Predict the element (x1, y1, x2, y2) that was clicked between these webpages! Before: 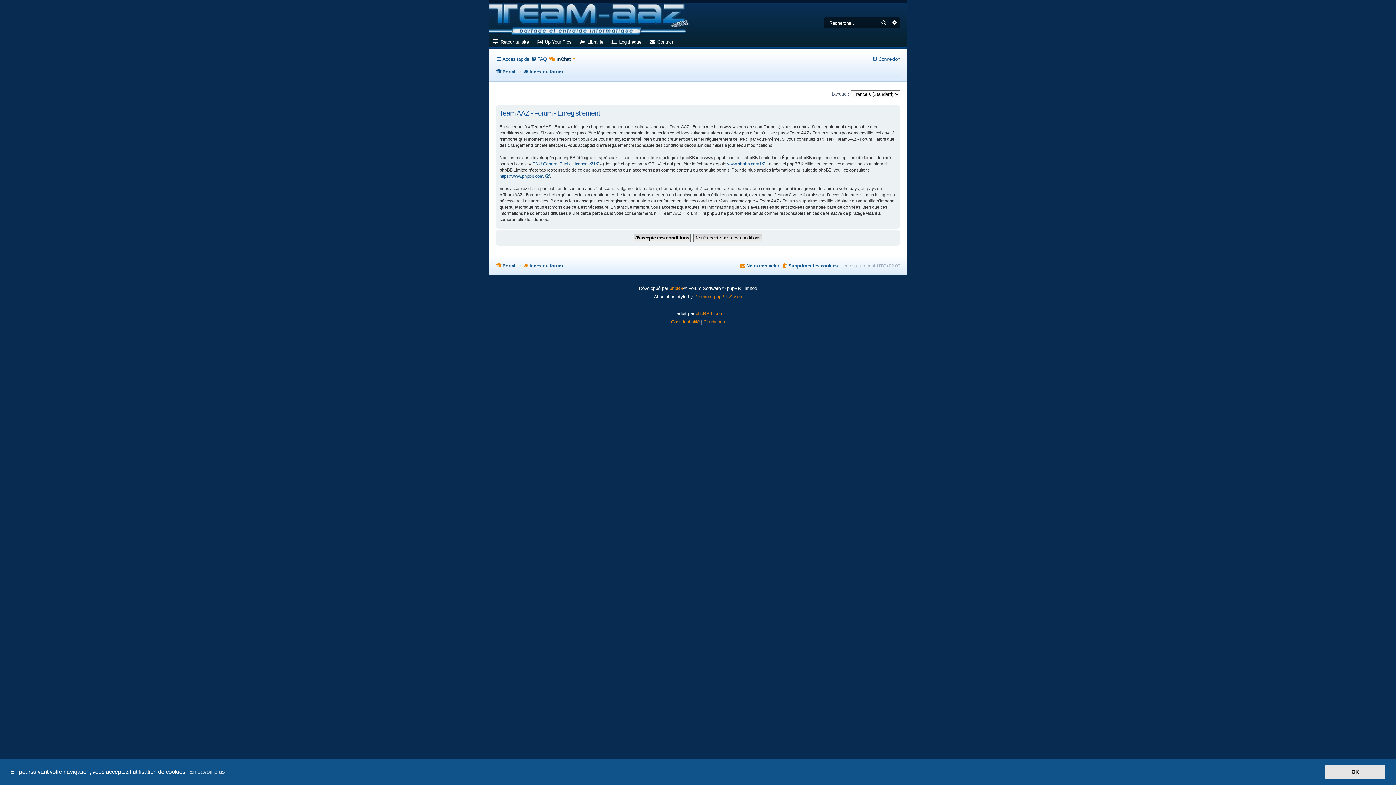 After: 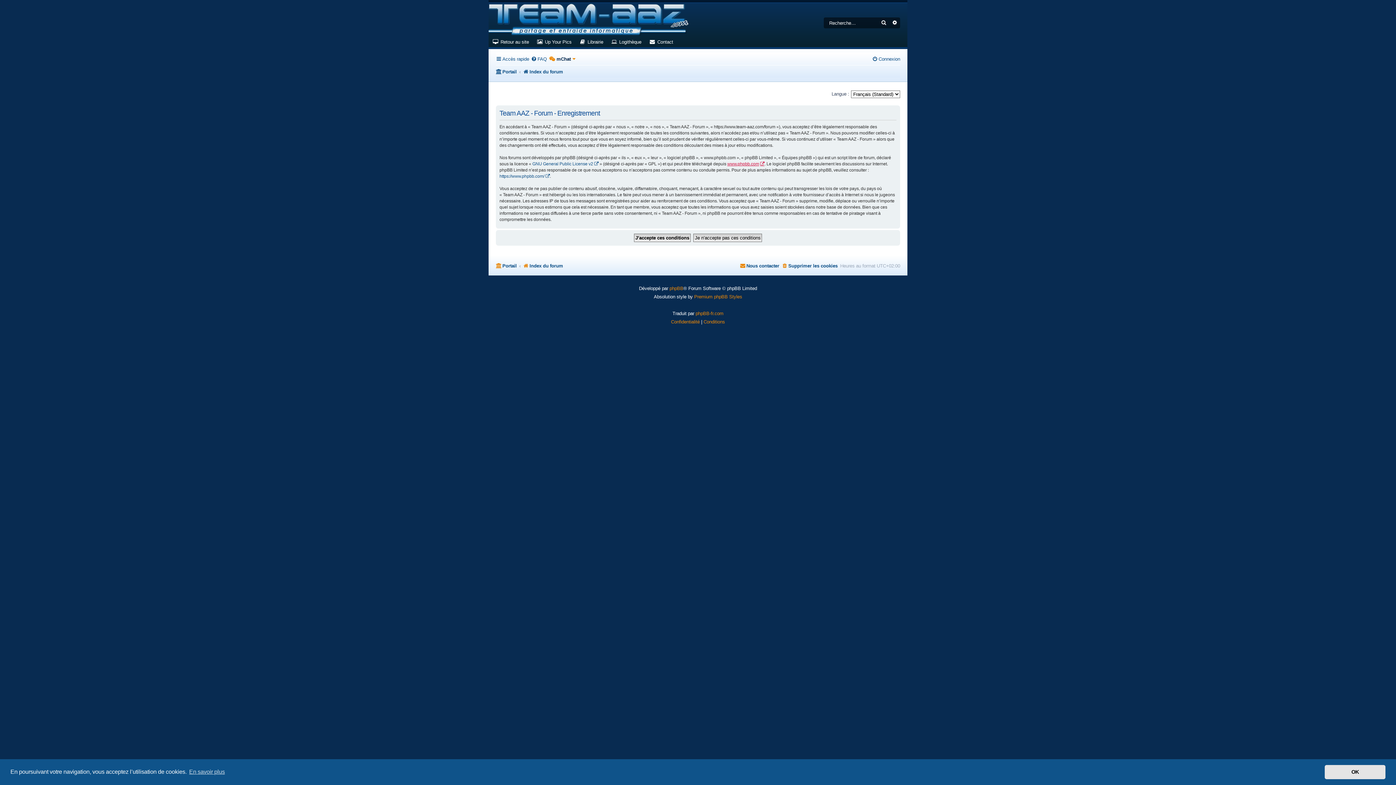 Action: label: www.phpbb.com bbox: (727, 160, 764, 167)